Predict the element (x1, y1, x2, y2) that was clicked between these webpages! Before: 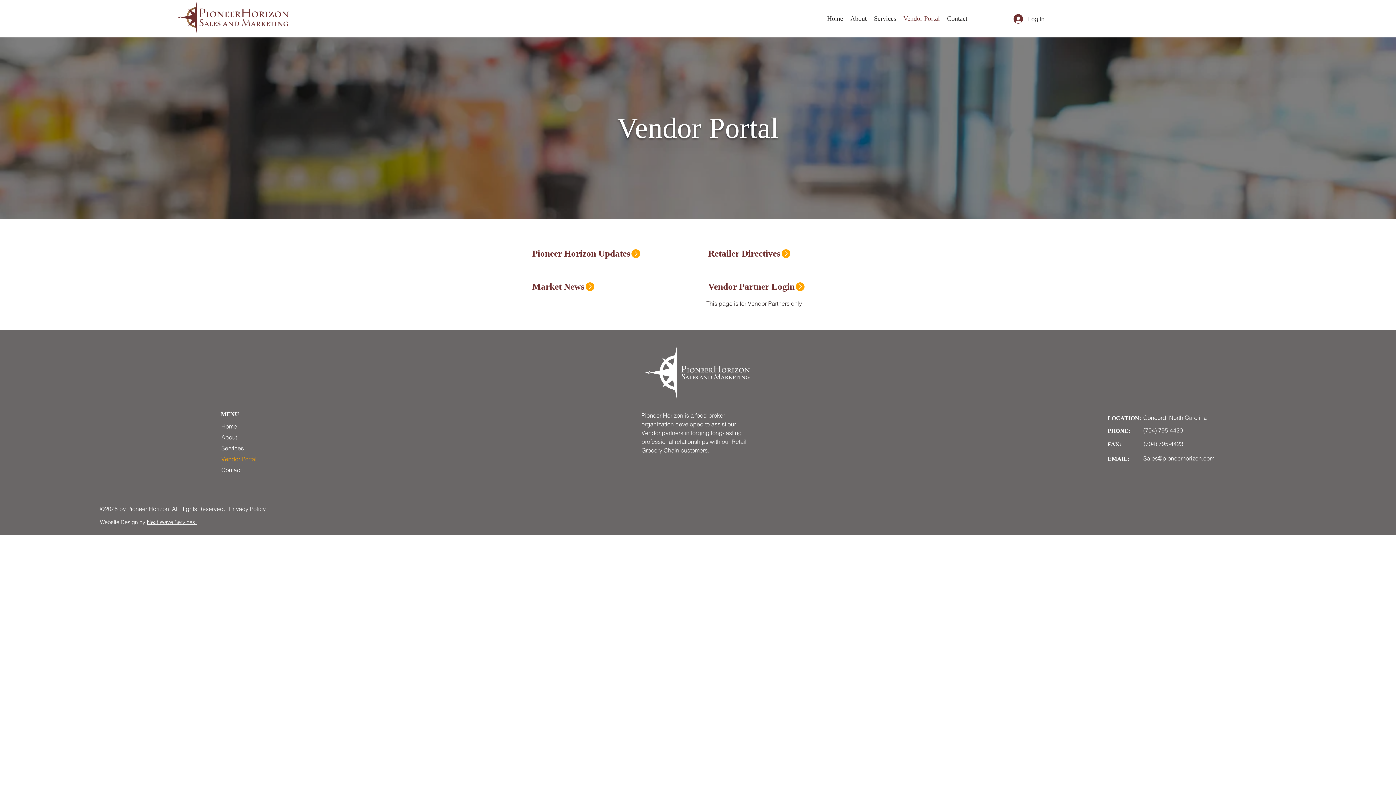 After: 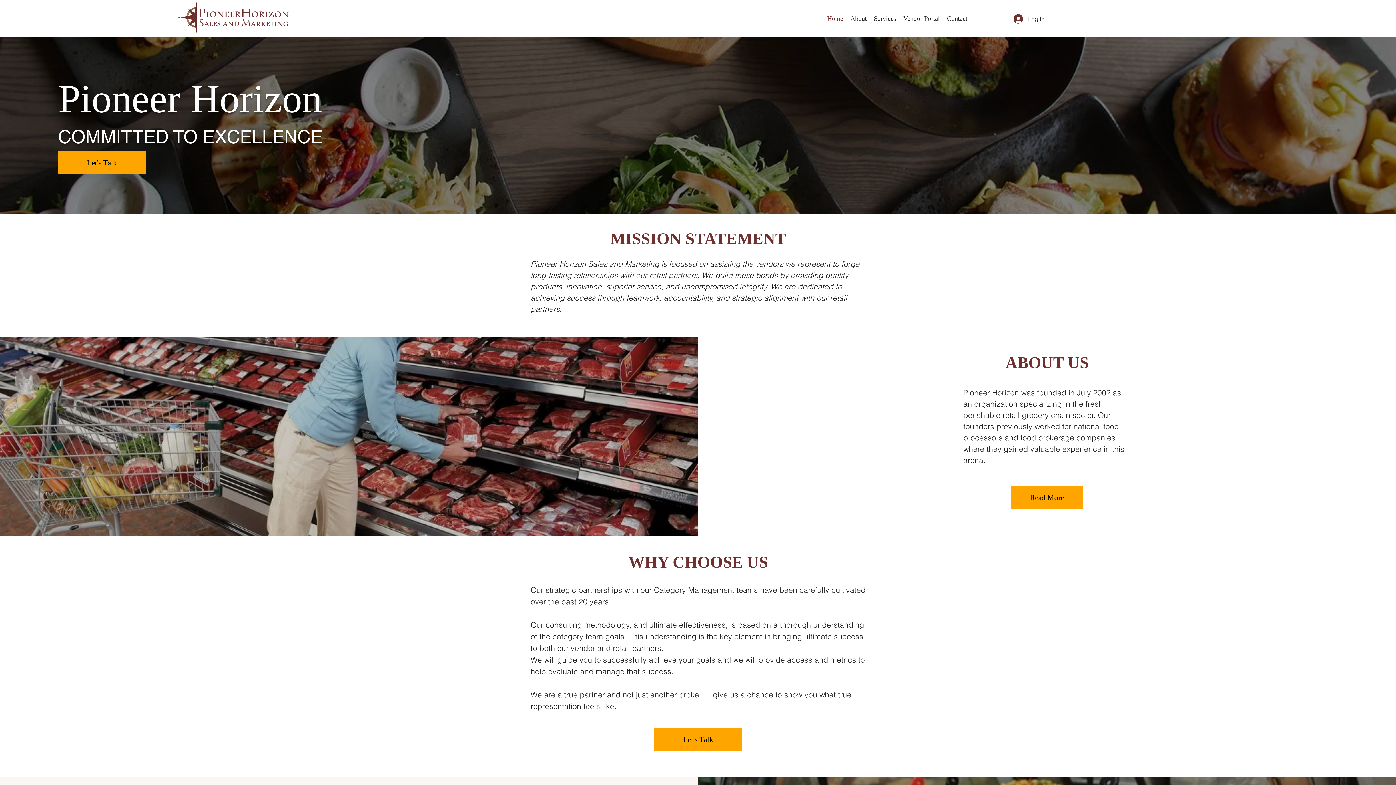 Action: bbox: (641, 340, 753, 404)